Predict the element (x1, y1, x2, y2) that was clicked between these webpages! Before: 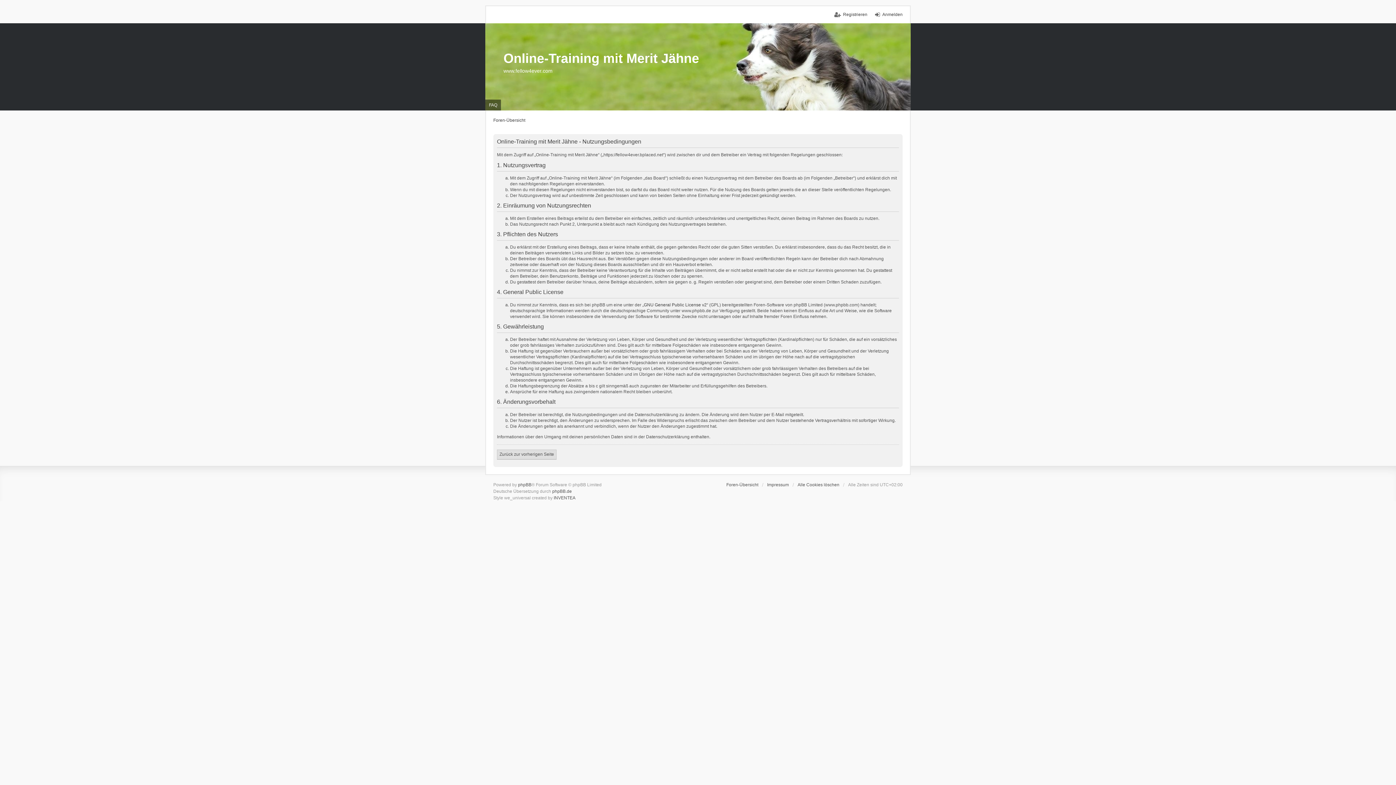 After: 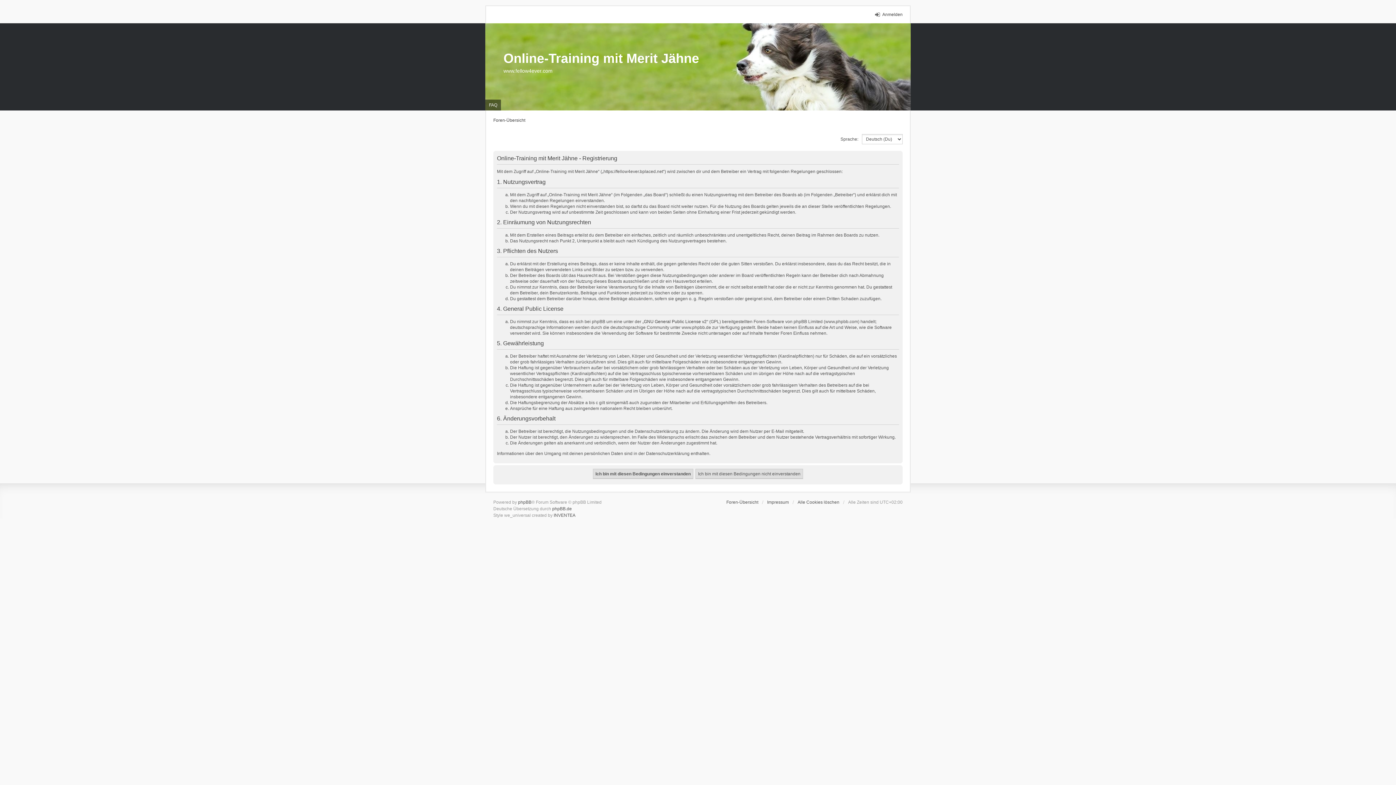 Action: label: Registrieren bbox: (834, 11, 867, 17)